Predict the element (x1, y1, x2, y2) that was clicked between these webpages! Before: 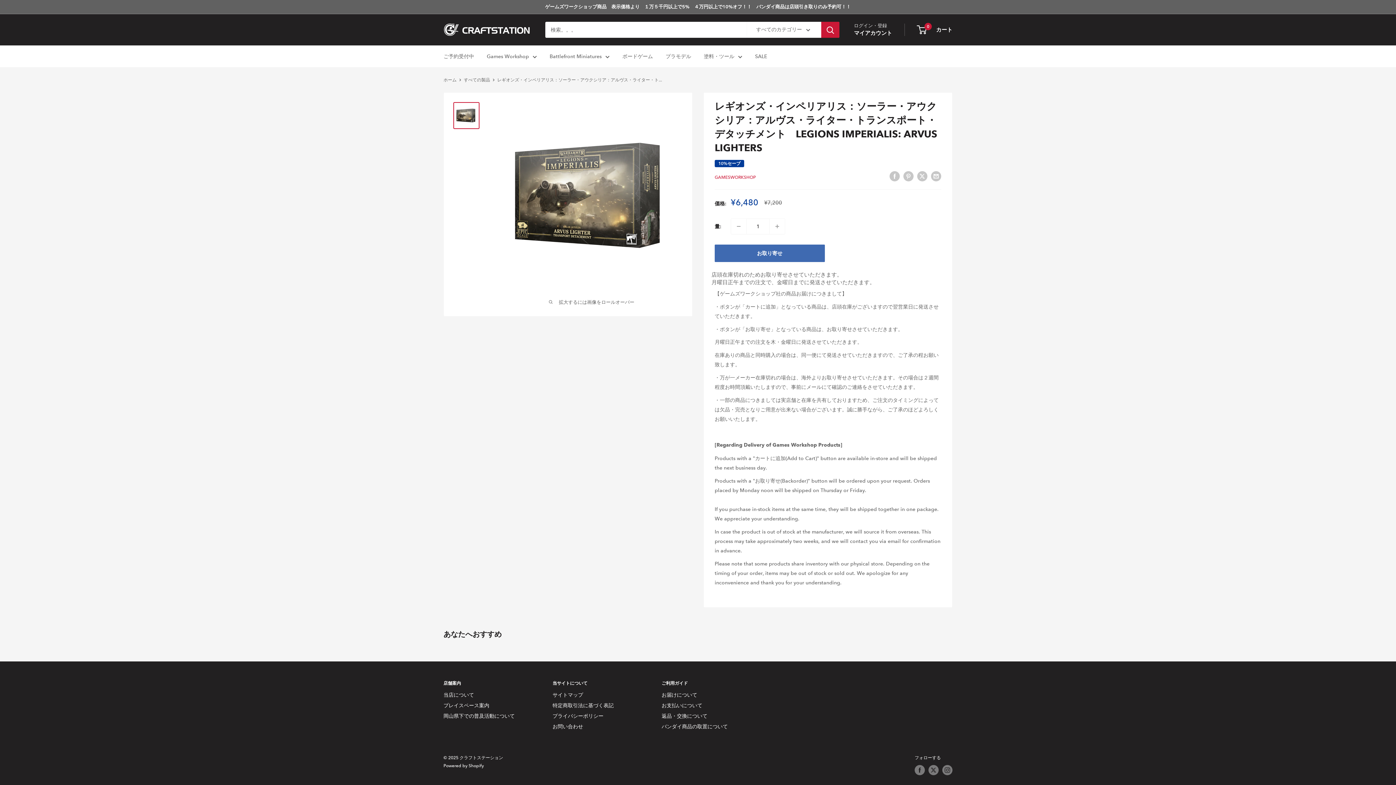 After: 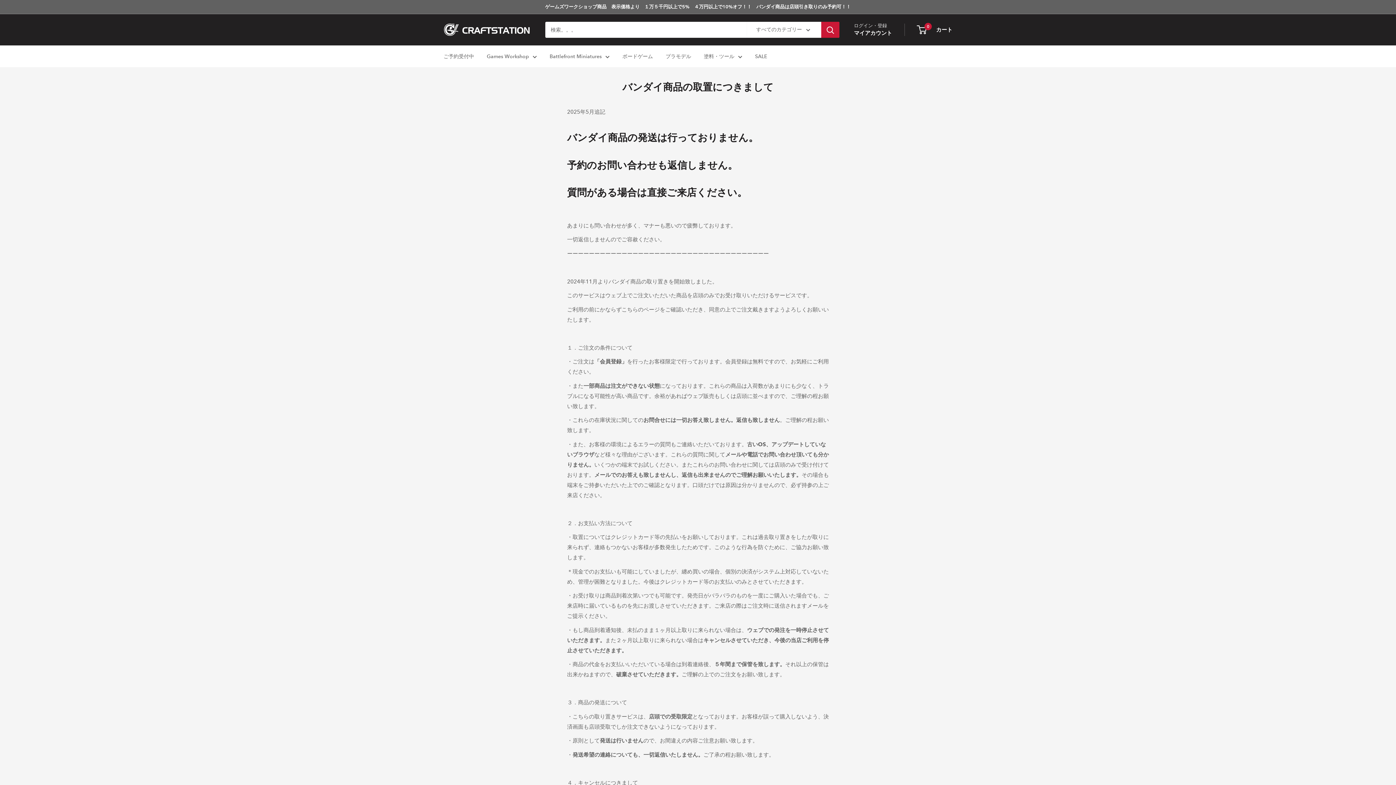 Action: label: バンダイ商品の取置について bbox: (661, 721, 745, 732)